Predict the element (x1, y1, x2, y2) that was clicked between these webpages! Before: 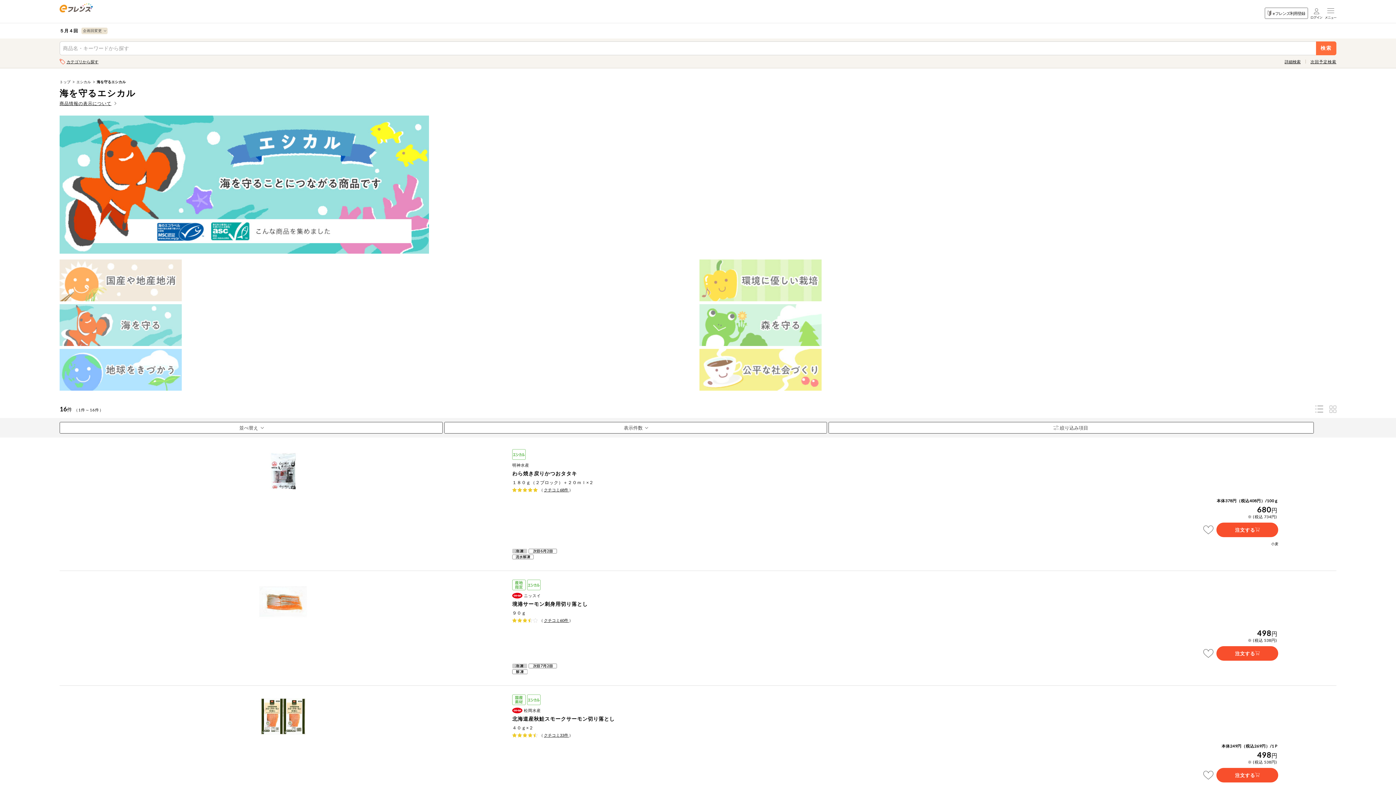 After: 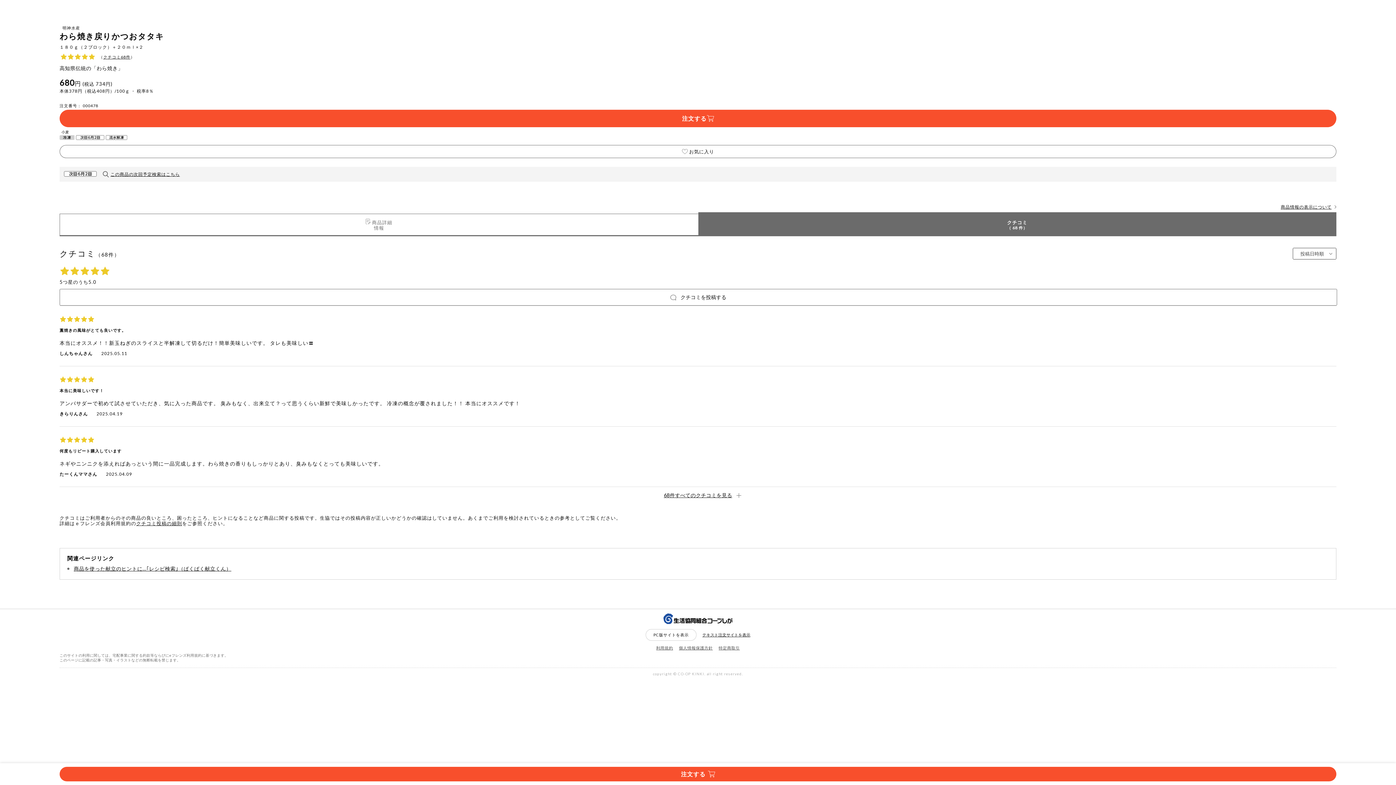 Action: bbox: (544, 487, 569, 492) label: クチコミ68件 